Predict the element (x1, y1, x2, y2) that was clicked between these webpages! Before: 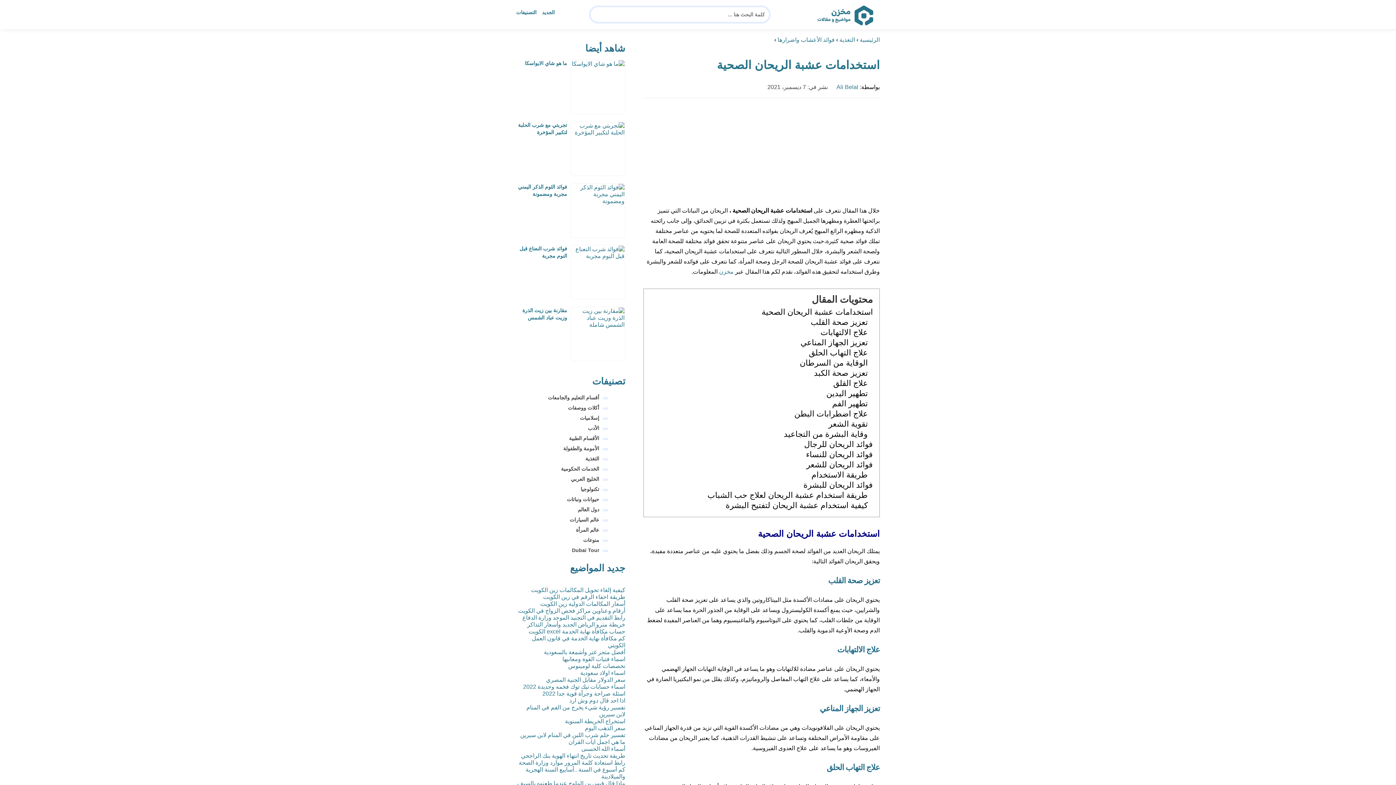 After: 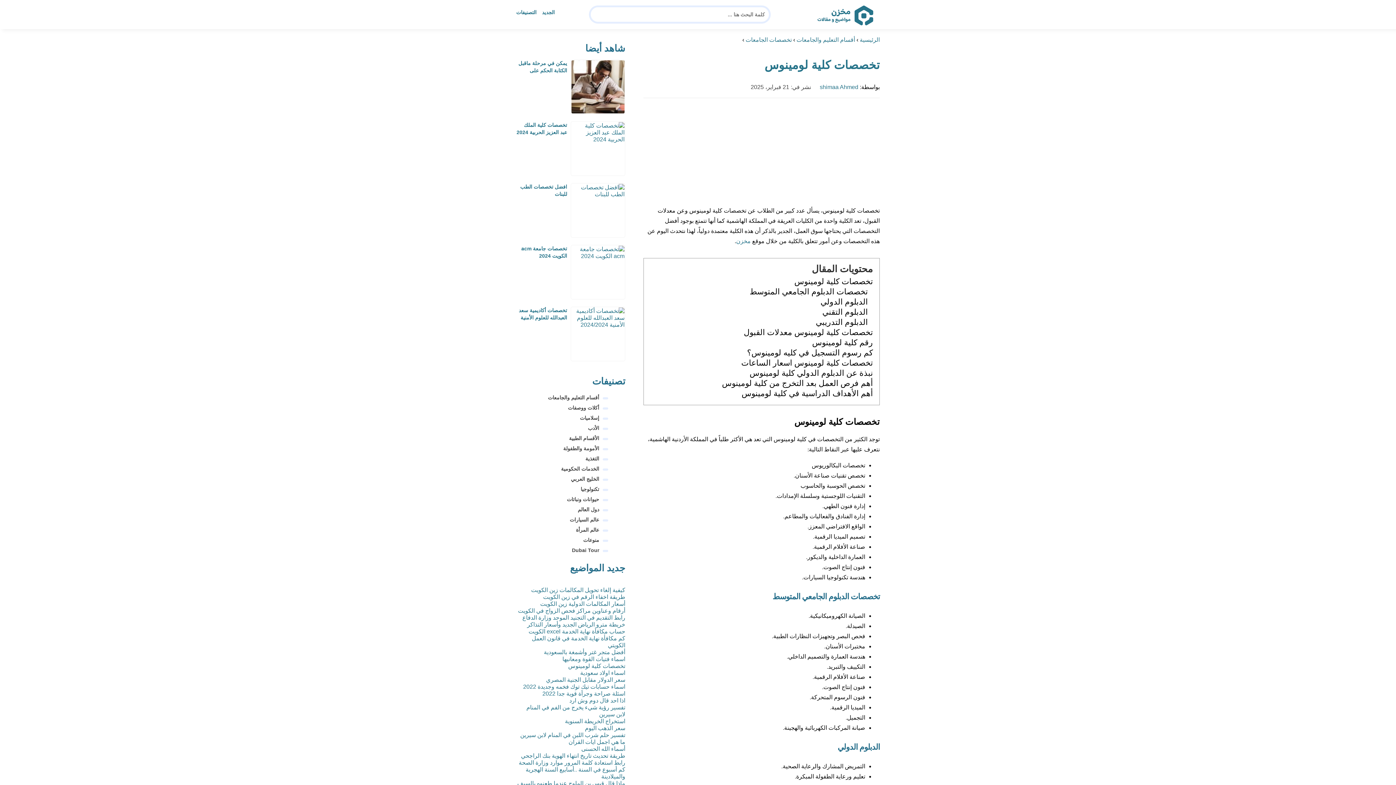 Action: bbox: (568, 663, 625, 669) label: تخصصات كلية لومينوس